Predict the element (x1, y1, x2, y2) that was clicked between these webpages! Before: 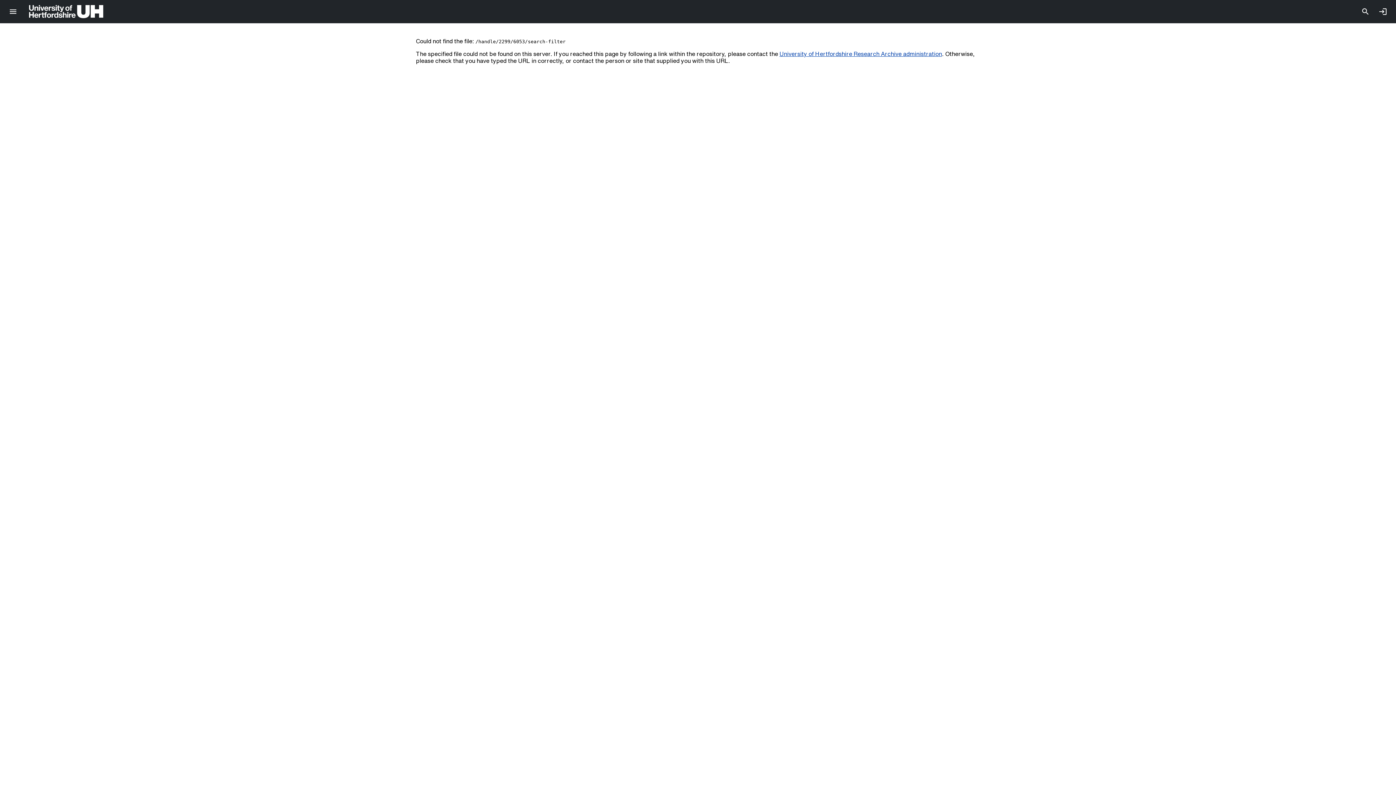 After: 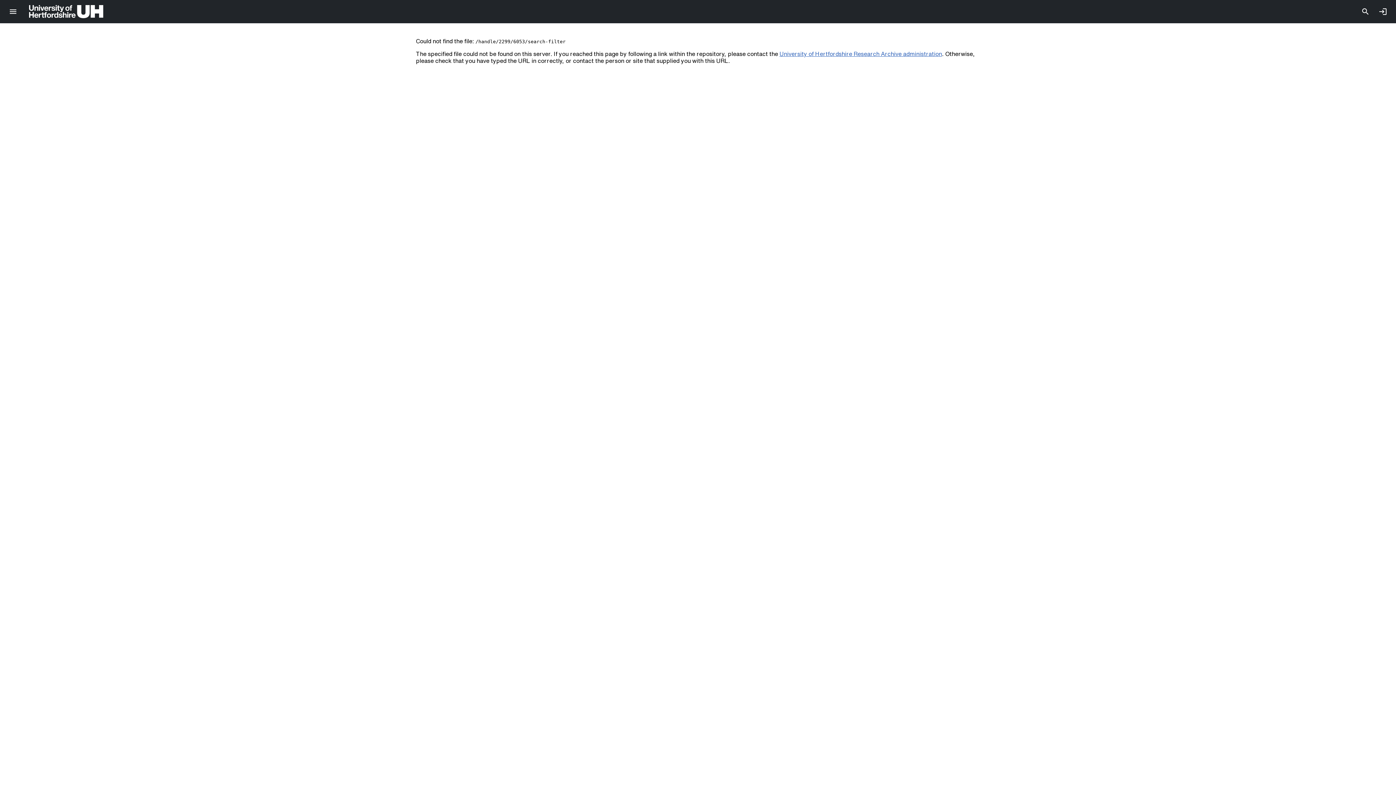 Action: bbox: (779, 50, 942, 56) label: University of Hertfordshire Research Archive administration